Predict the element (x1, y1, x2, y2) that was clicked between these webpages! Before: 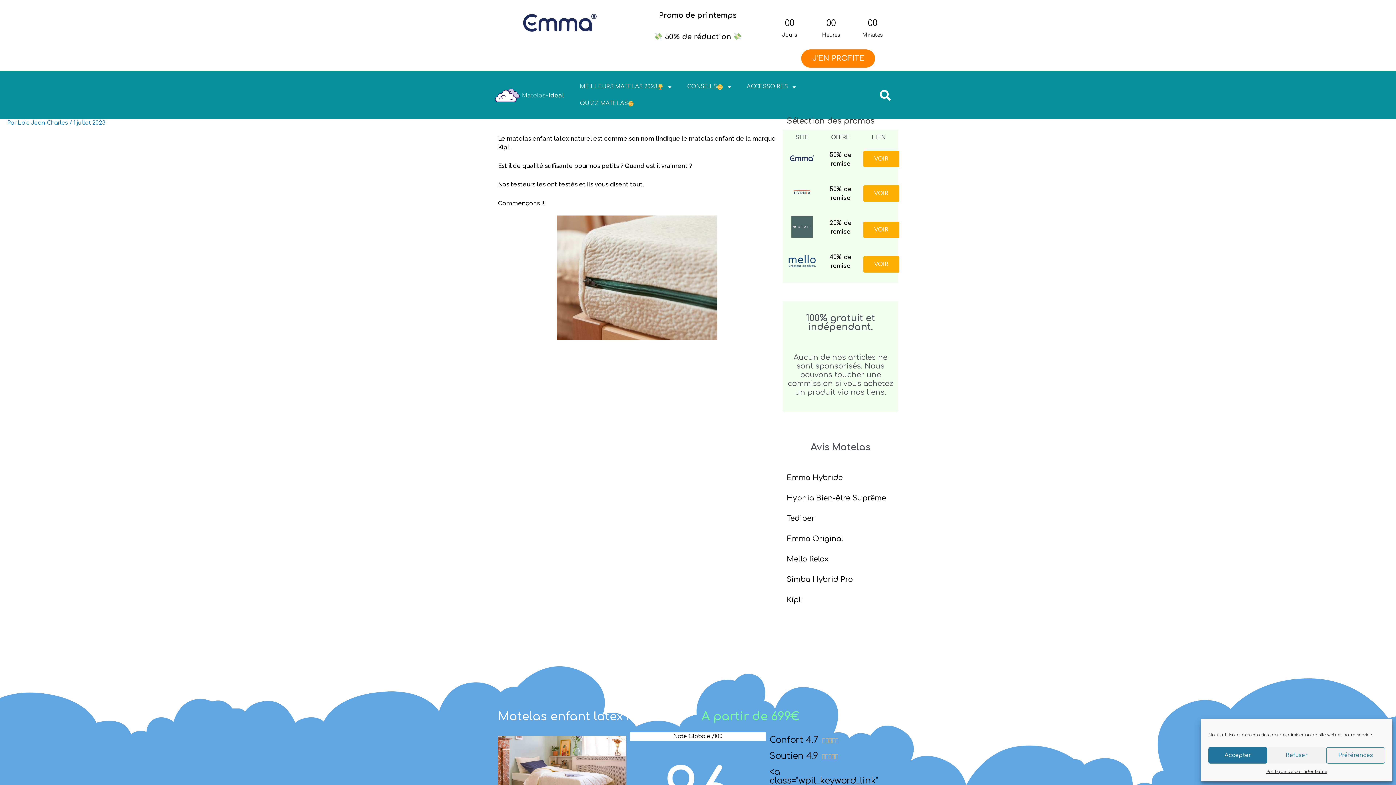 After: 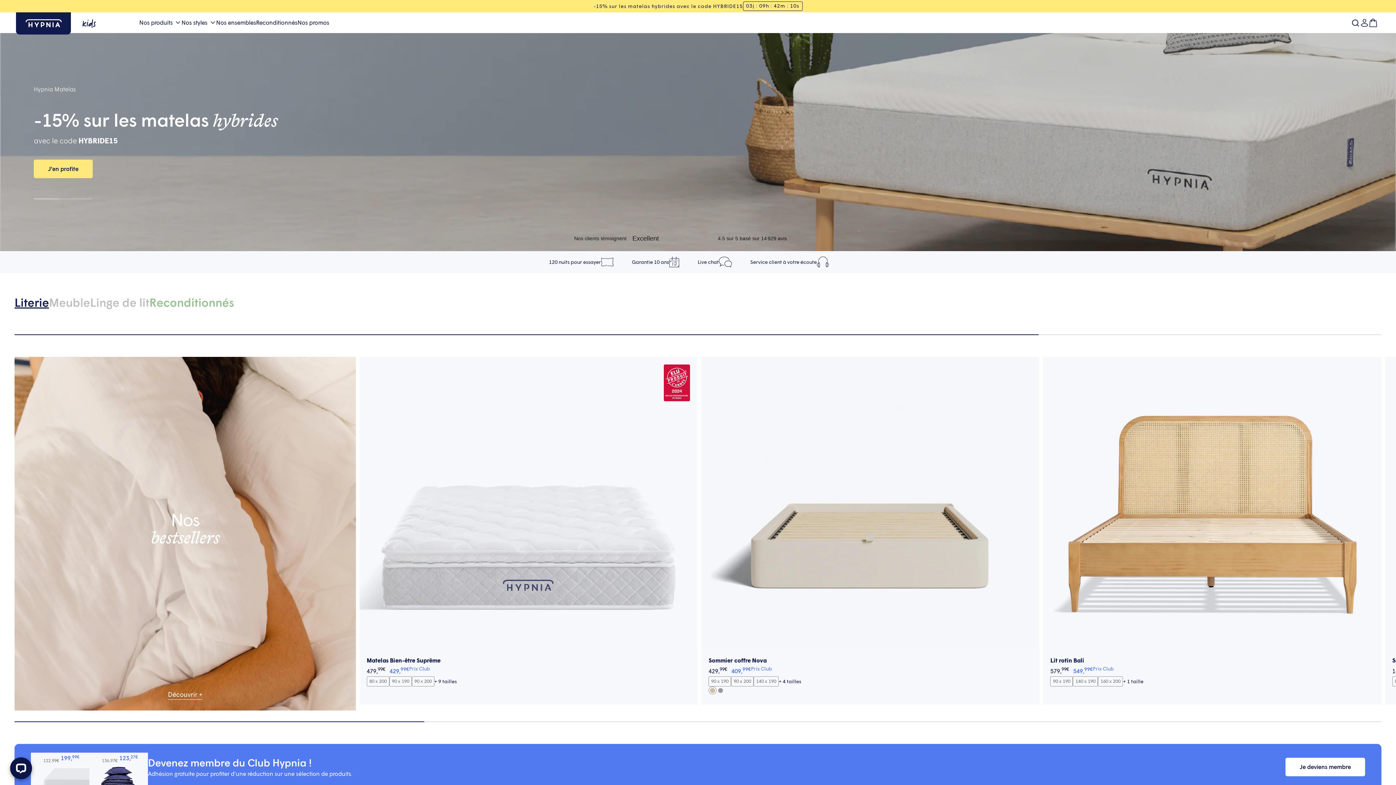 Action: bbox: (786, 185, 817, 199)